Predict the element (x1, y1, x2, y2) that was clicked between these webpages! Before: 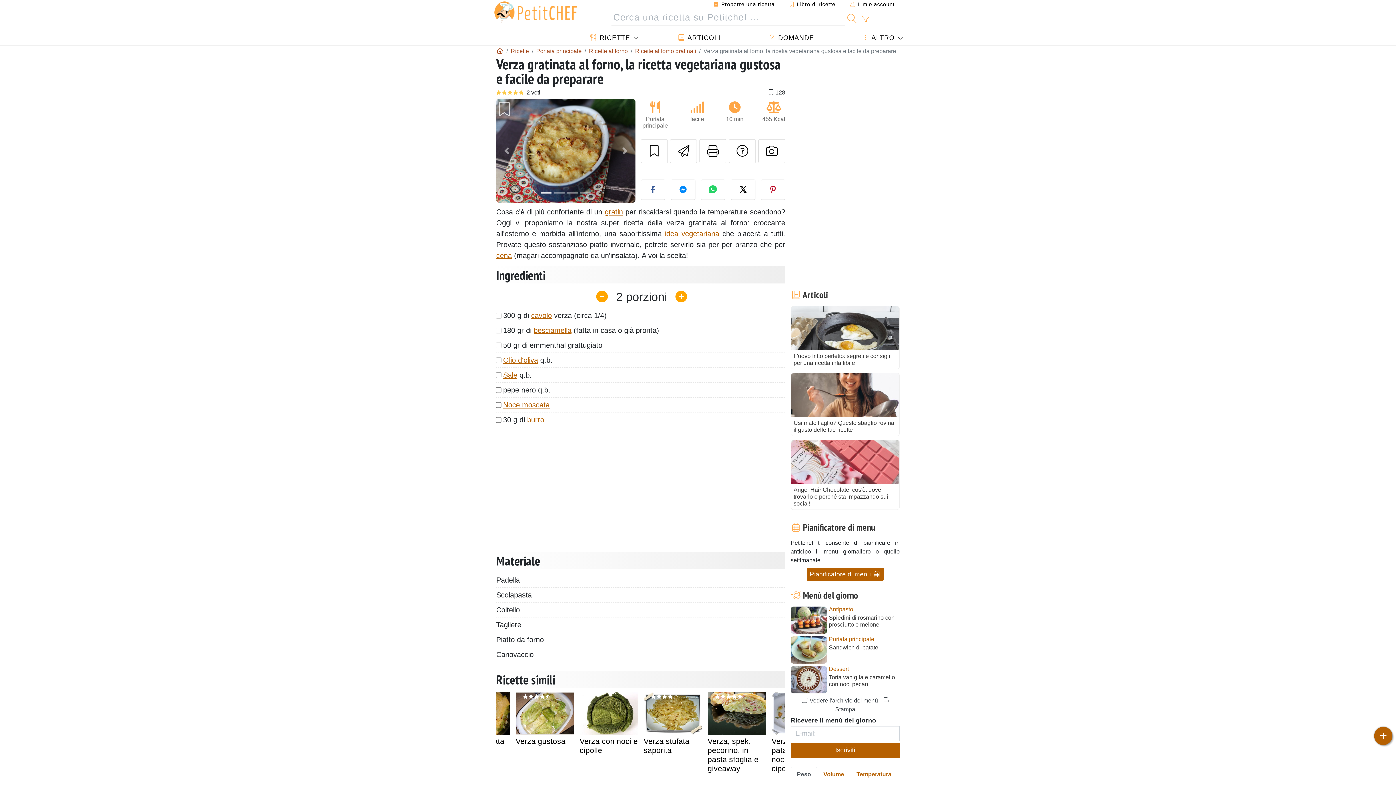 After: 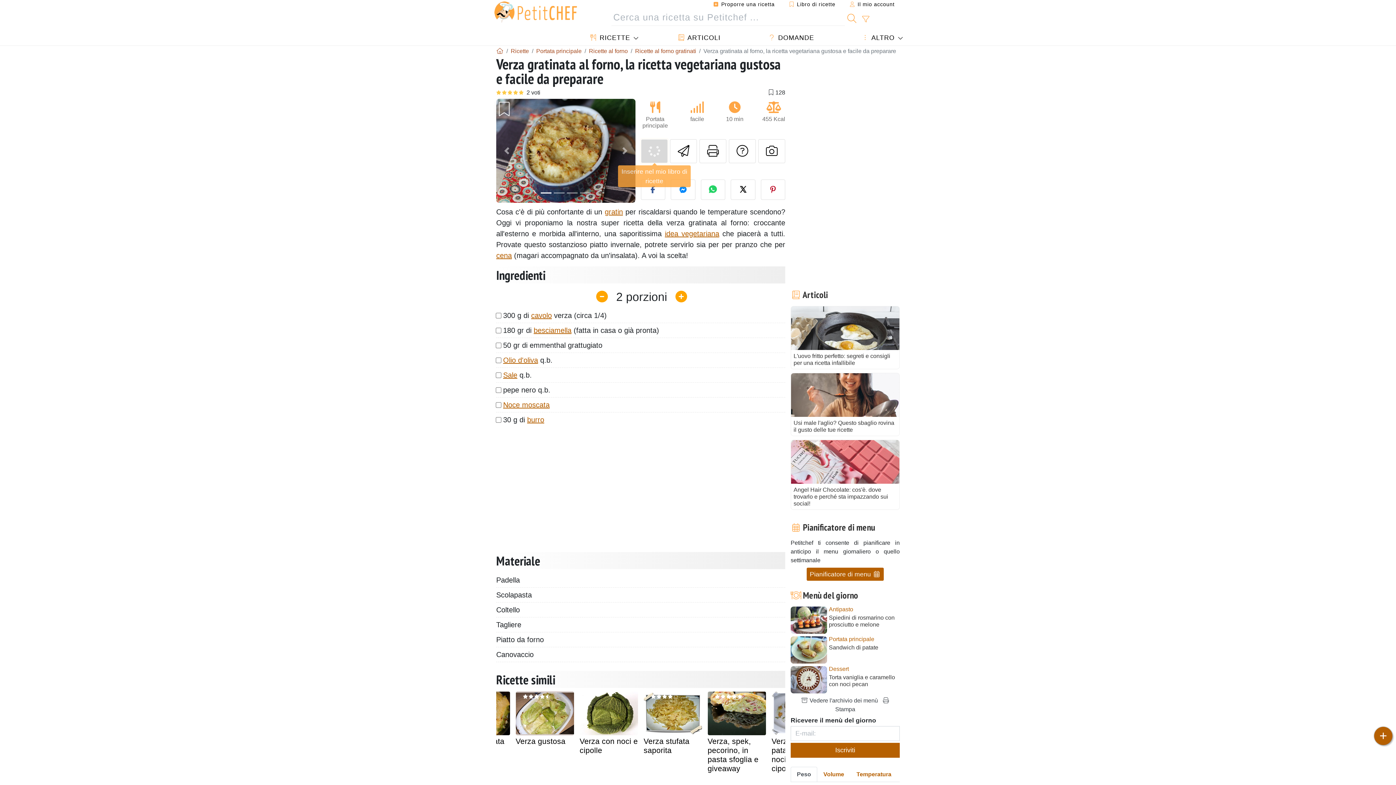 Action: bbox: (640, 139, 667, 163) label: Inserire nel mio libro di ricette